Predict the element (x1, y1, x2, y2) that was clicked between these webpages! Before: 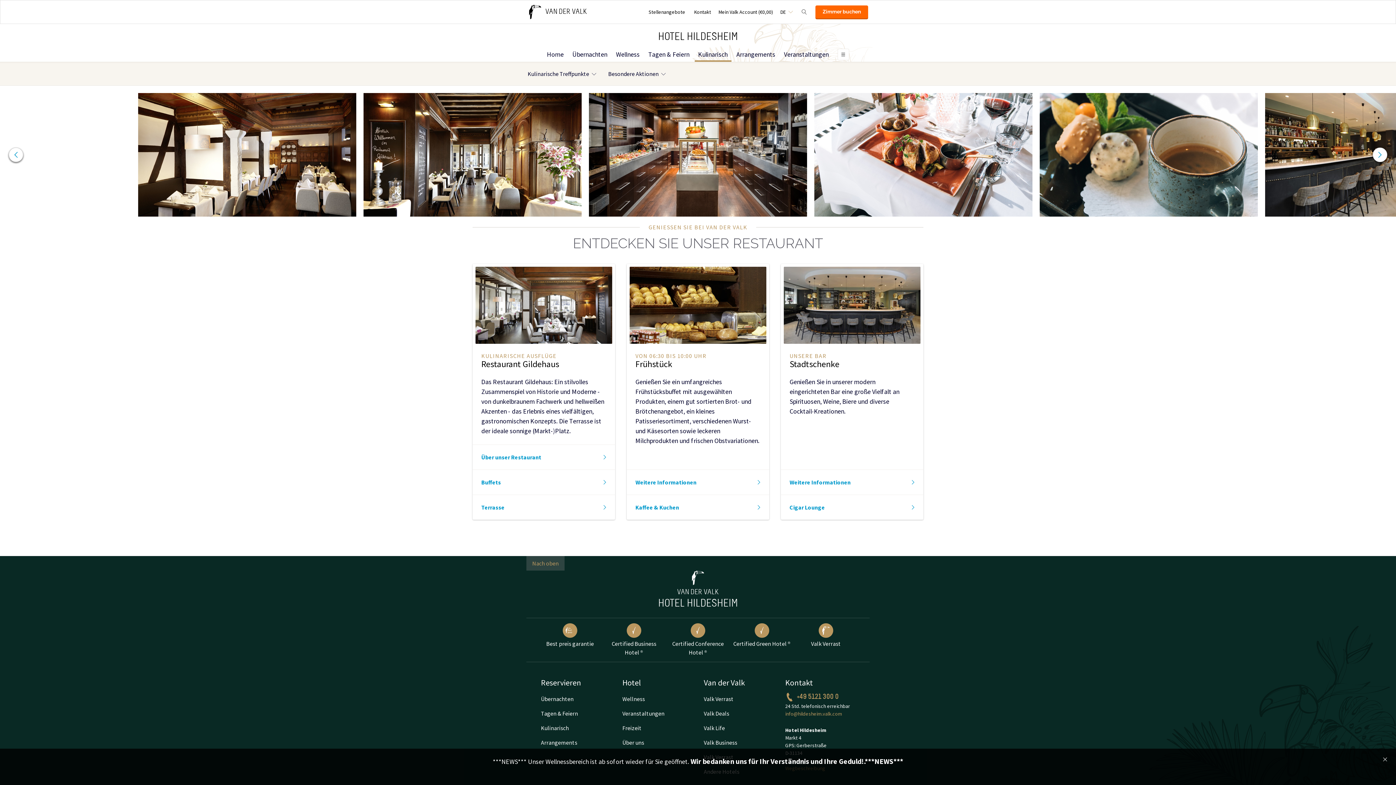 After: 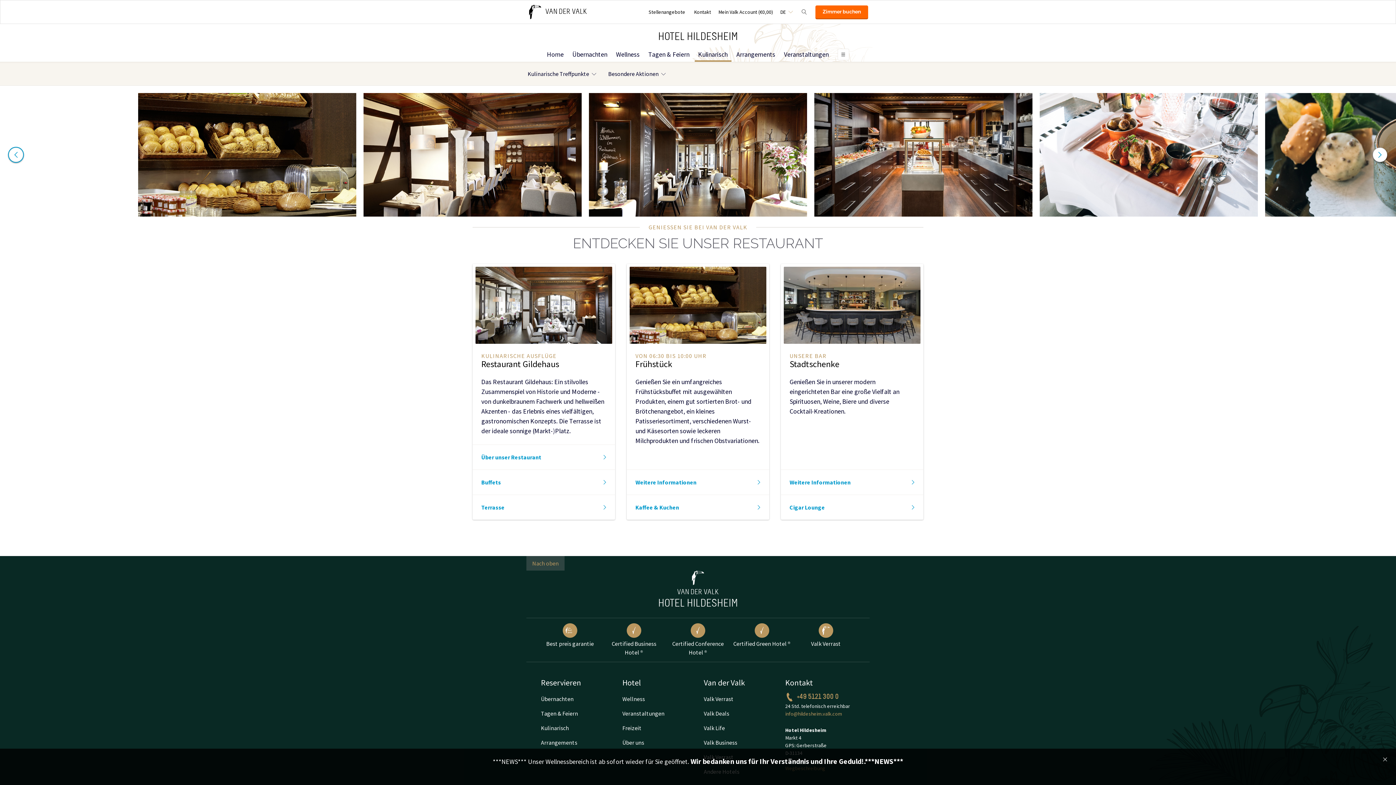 Action: bbox: (8, 147, 23, 162) label: â€¹